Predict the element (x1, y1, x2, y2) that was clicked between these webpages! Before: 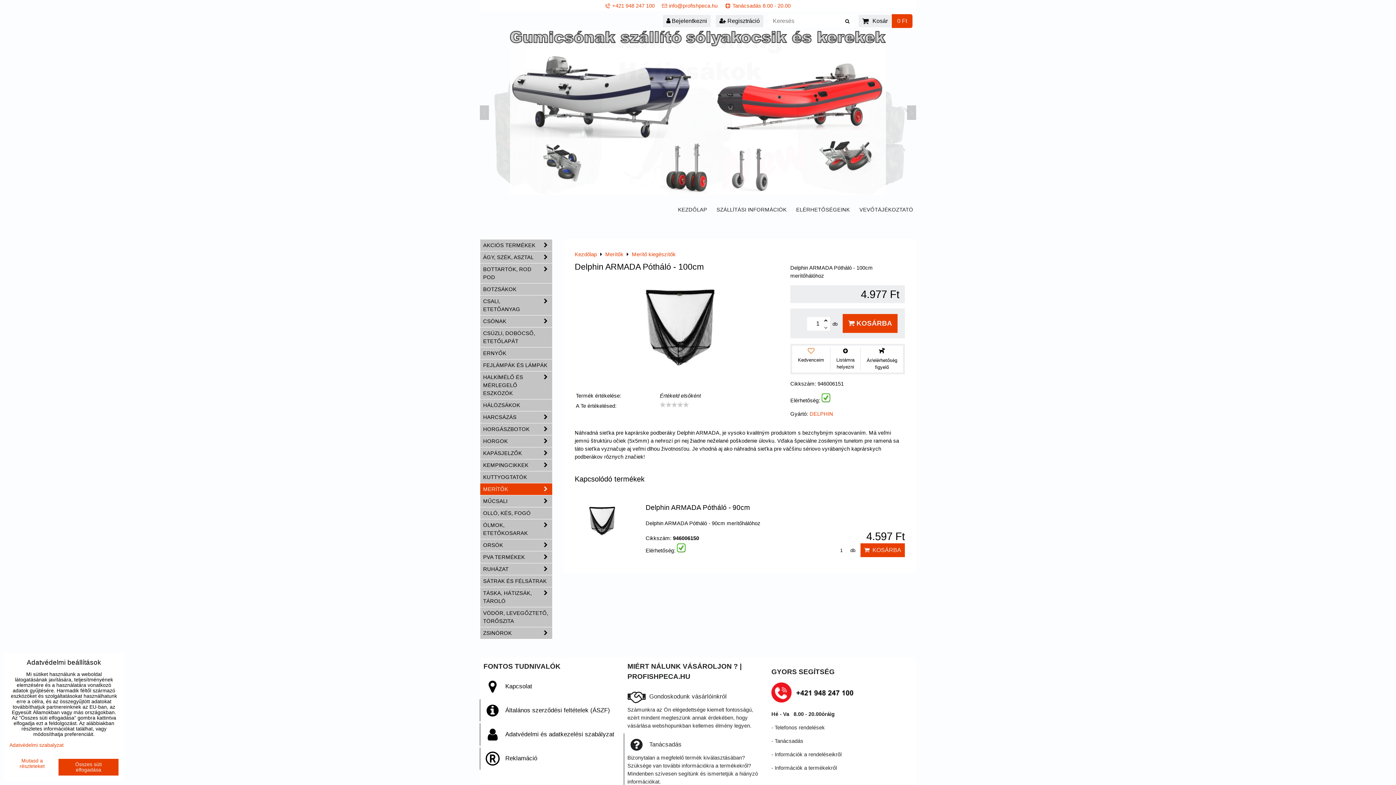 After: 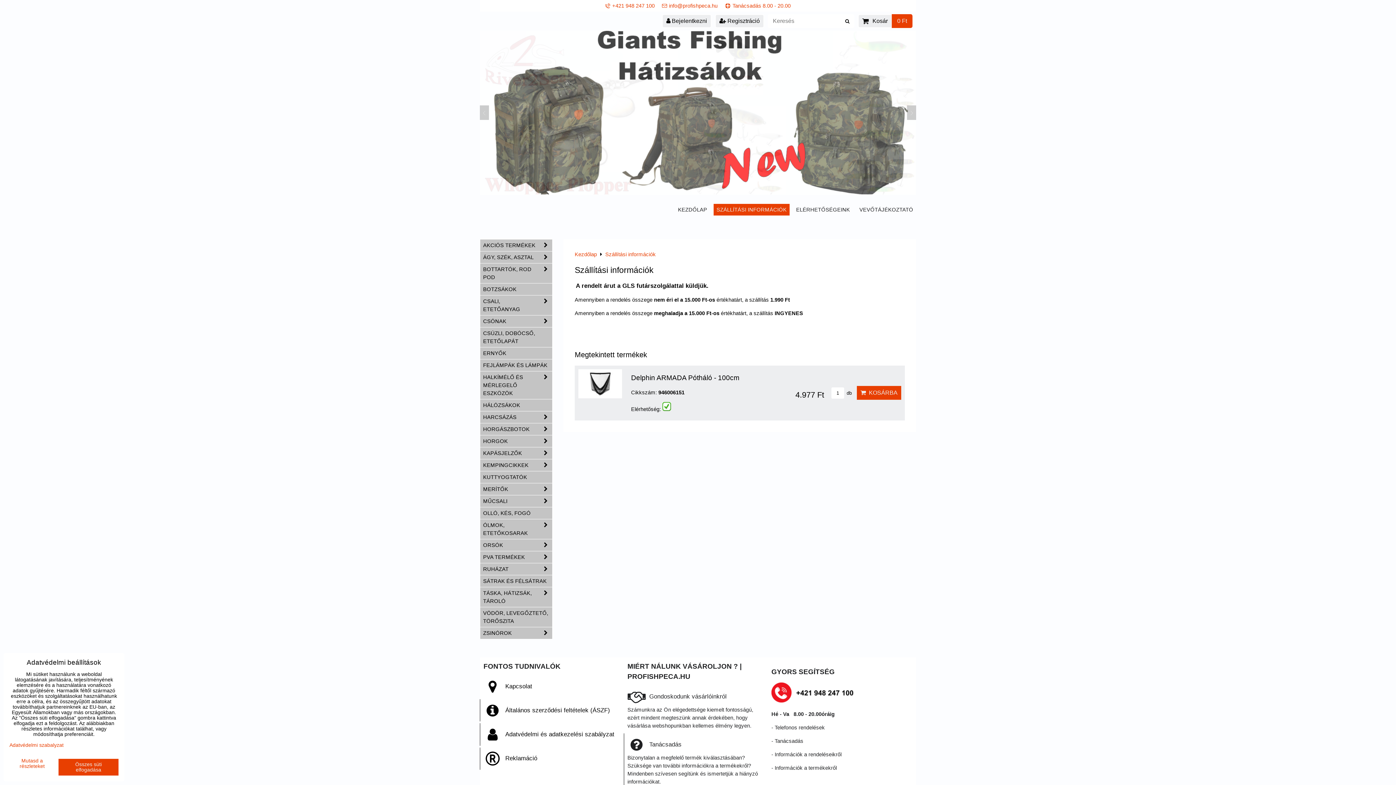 Action: bbox: (713, 204, 789, 215) label: SZÁLLÍTÁSI INFORMÁCIÓK